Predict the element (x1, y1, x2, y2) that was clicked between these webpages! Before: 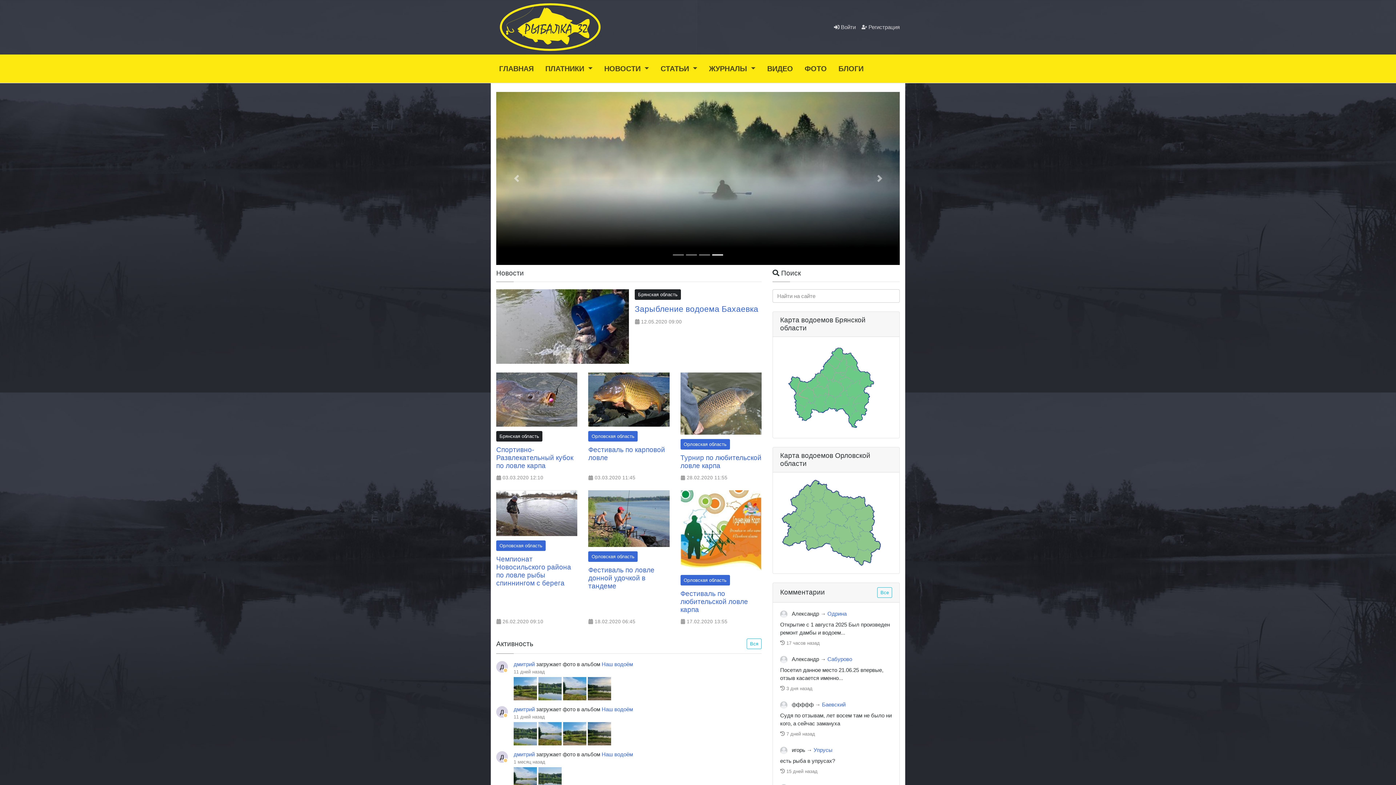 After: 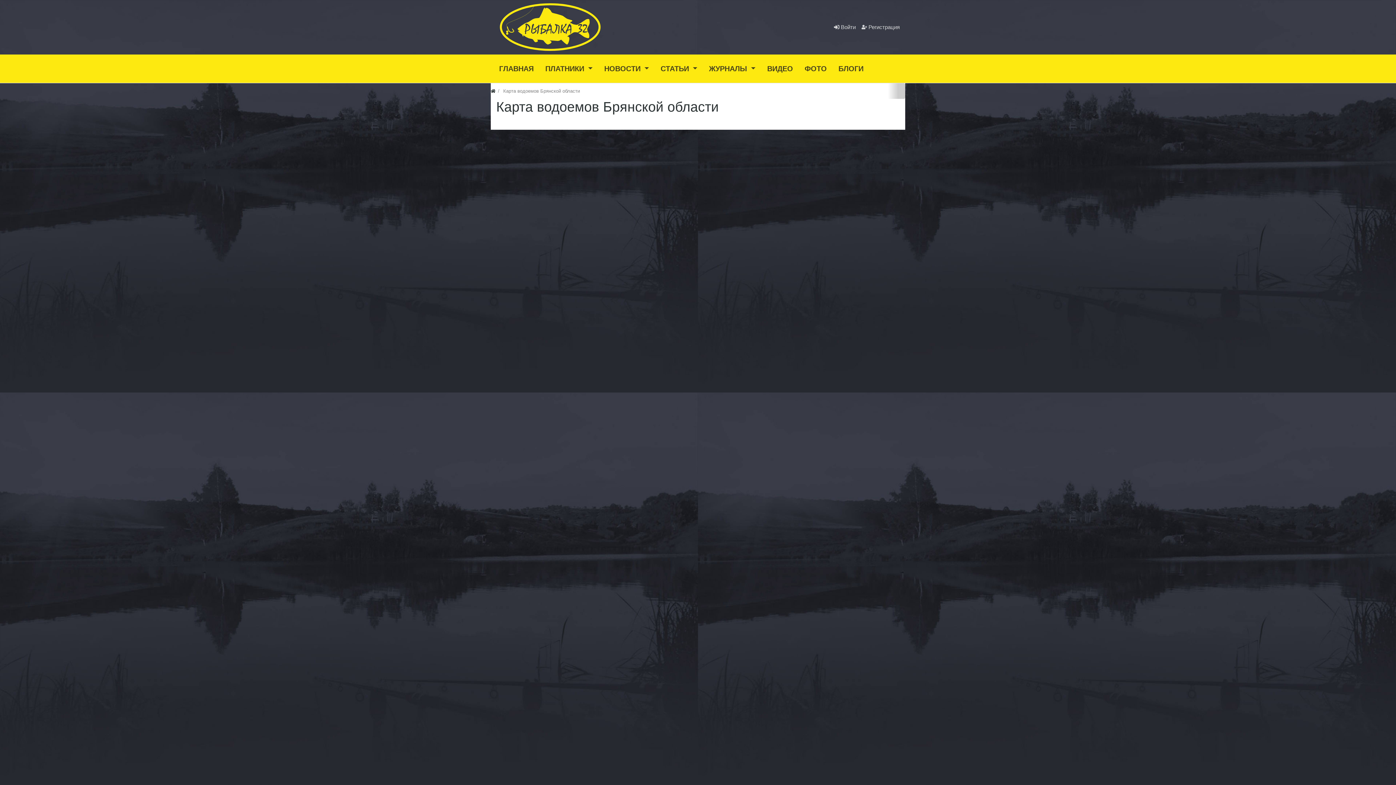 Action: bbox: (780, 383, 874, 390)